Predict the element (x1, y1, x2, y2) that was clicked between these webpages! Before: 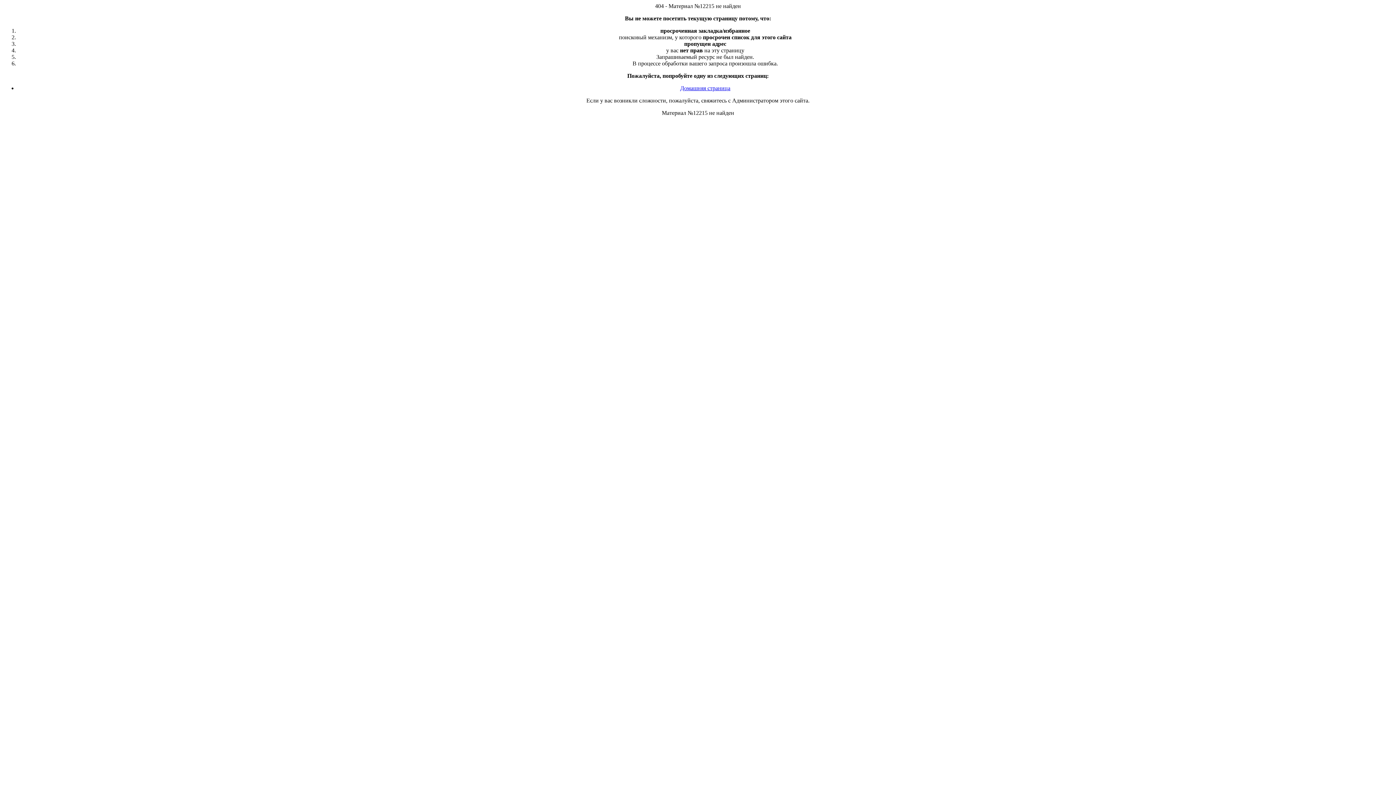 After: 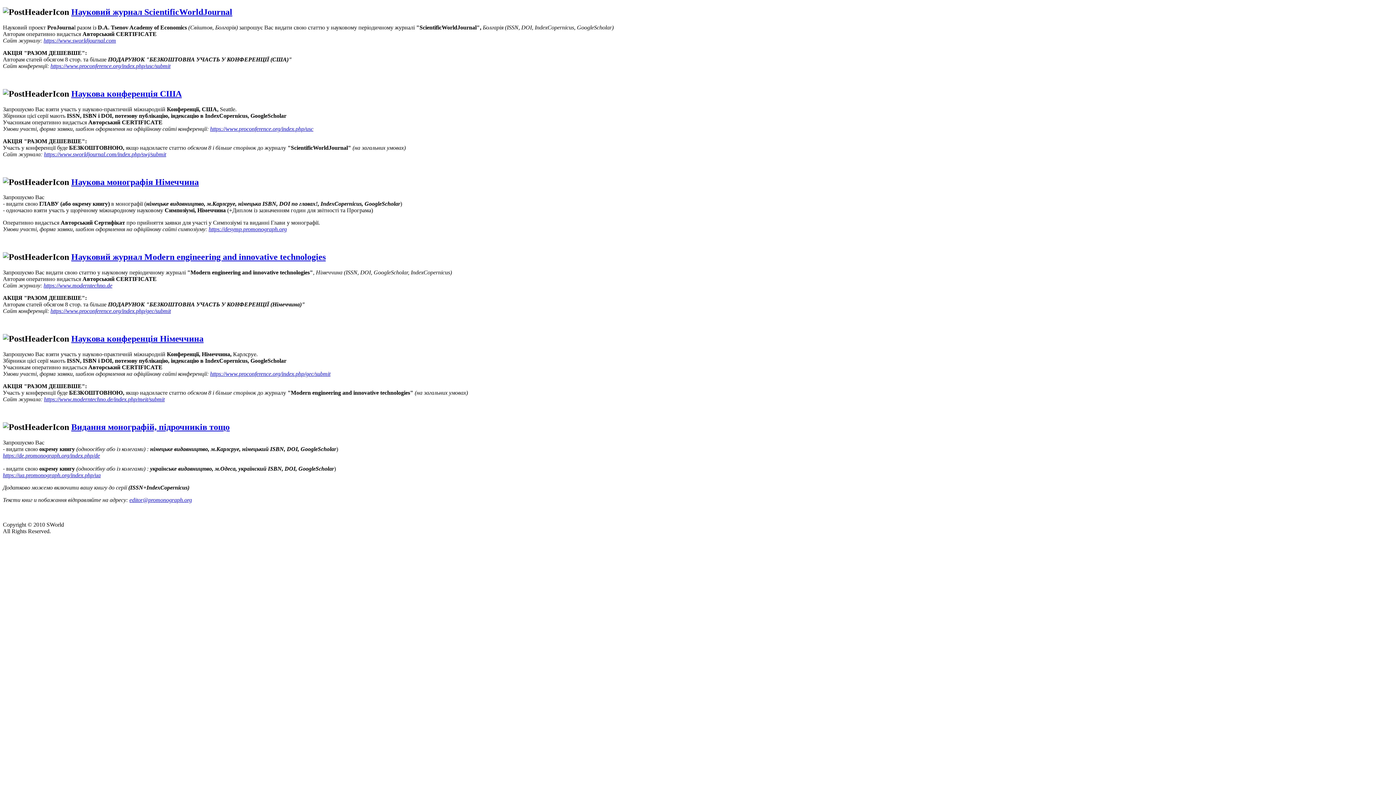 Action: label: Домашняя страница bbox: (680, 85, 730, 91)